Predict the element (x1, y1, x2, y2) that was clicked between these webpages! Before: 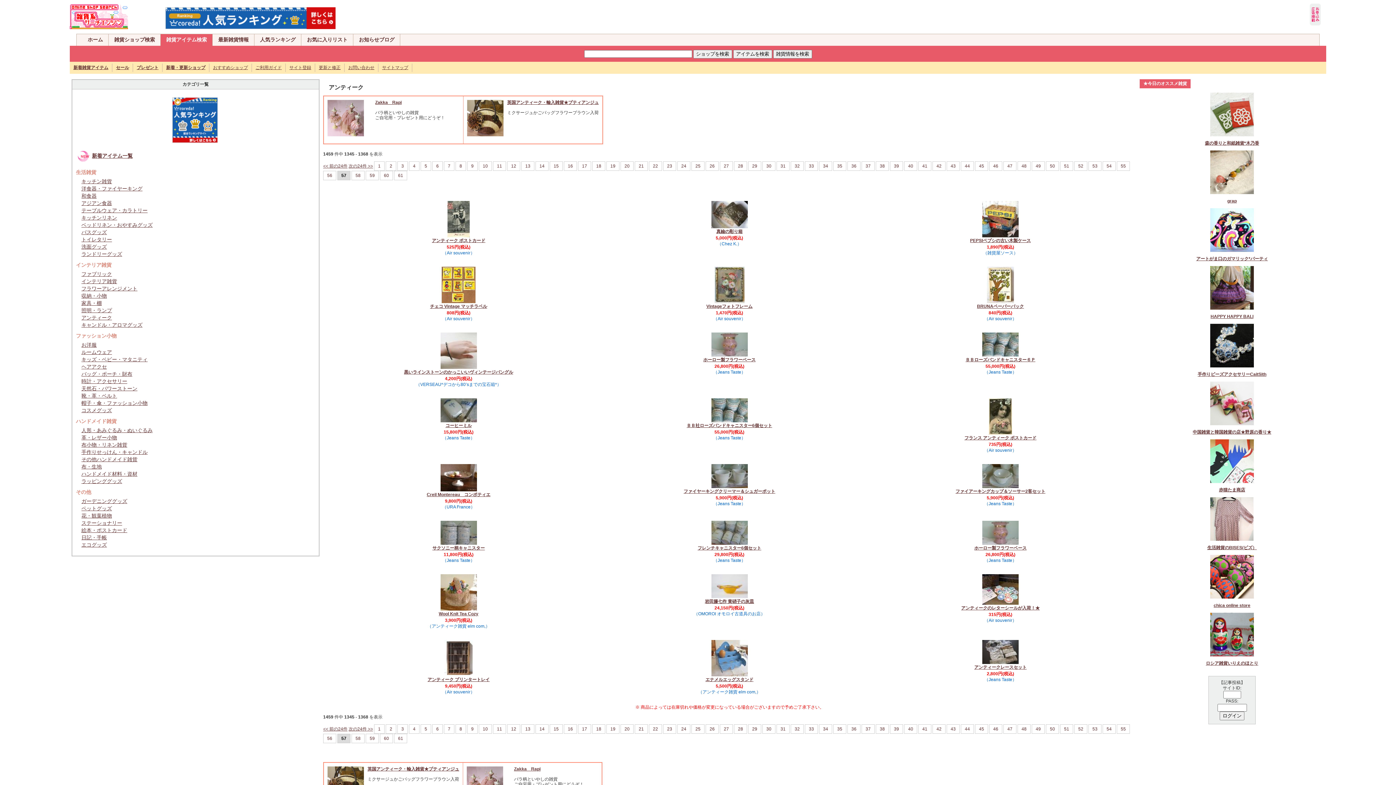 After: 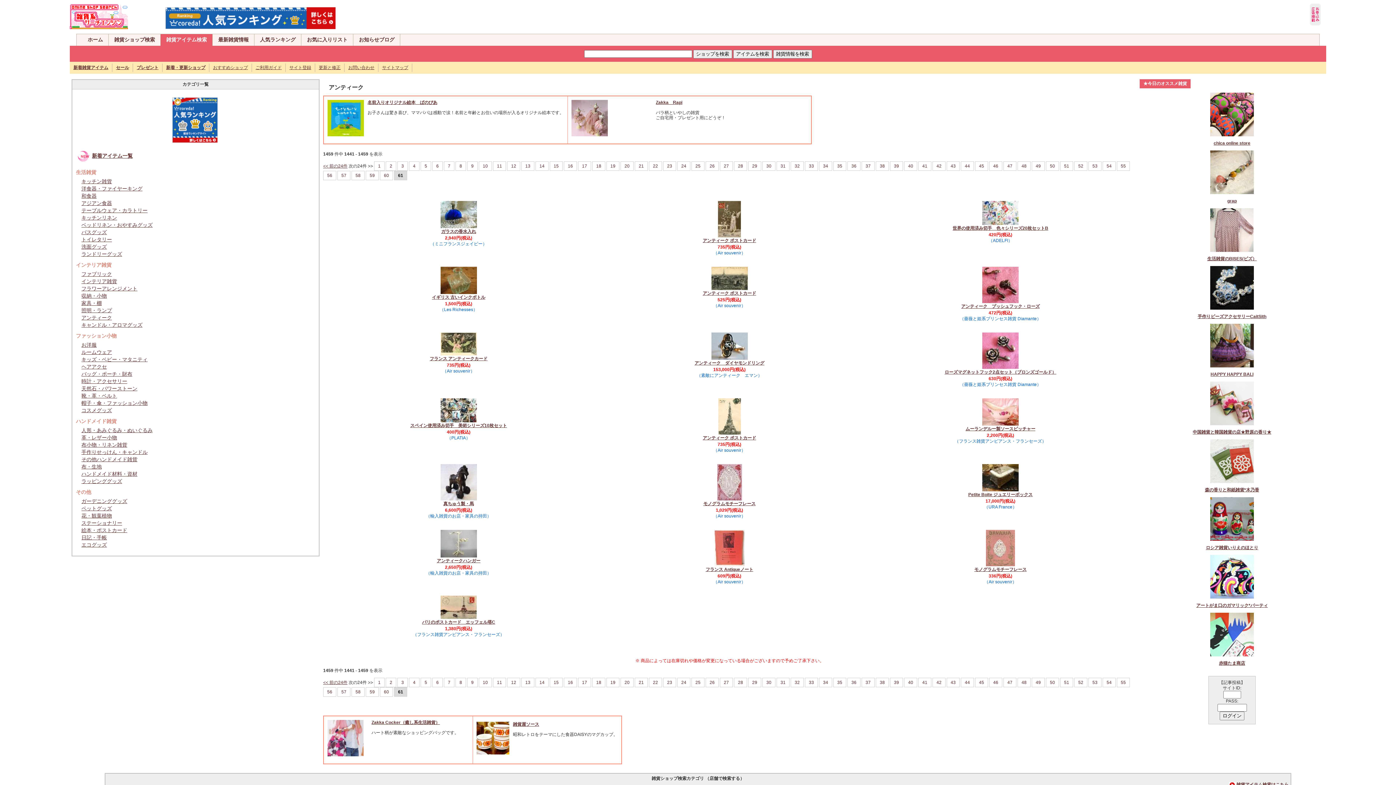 Action: label: 61 bbox: (394, 170, 407, 180)